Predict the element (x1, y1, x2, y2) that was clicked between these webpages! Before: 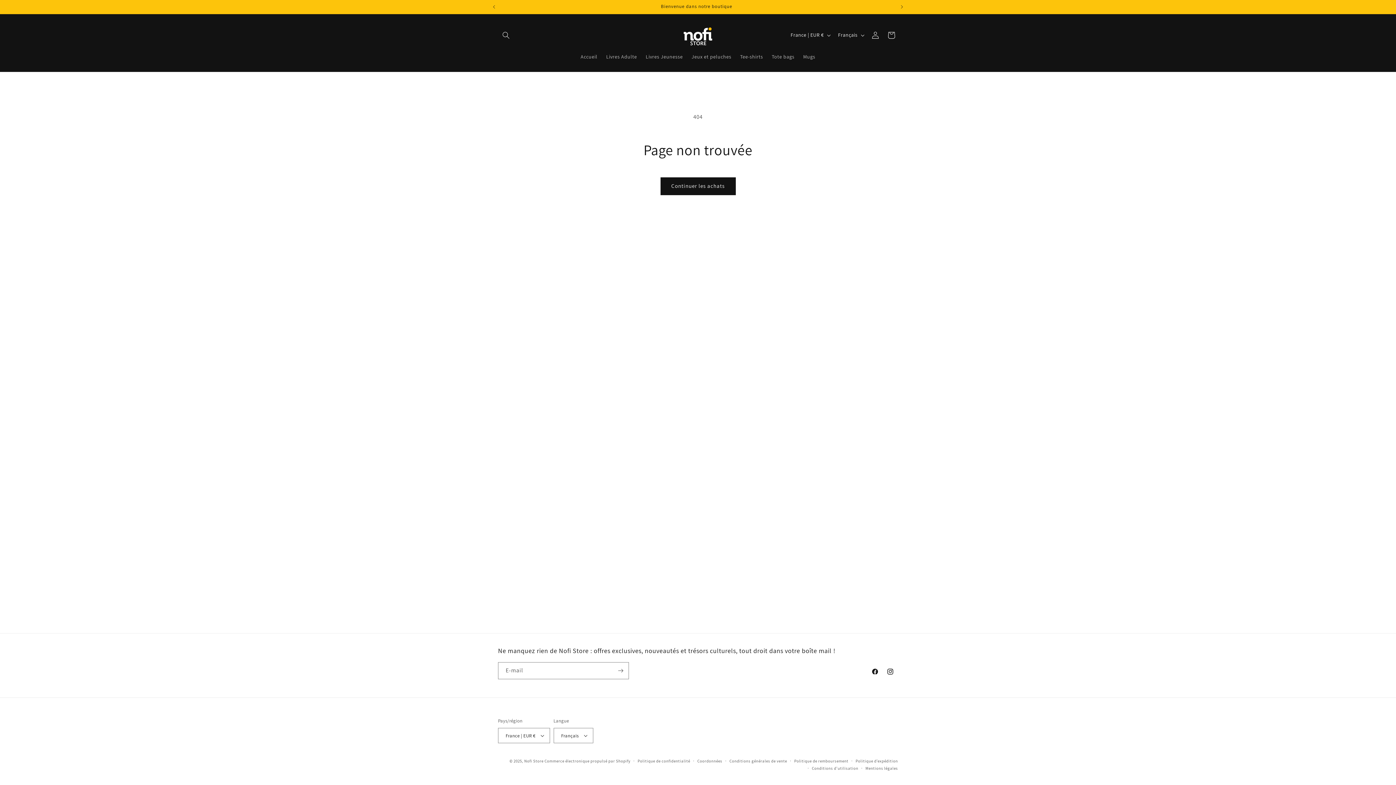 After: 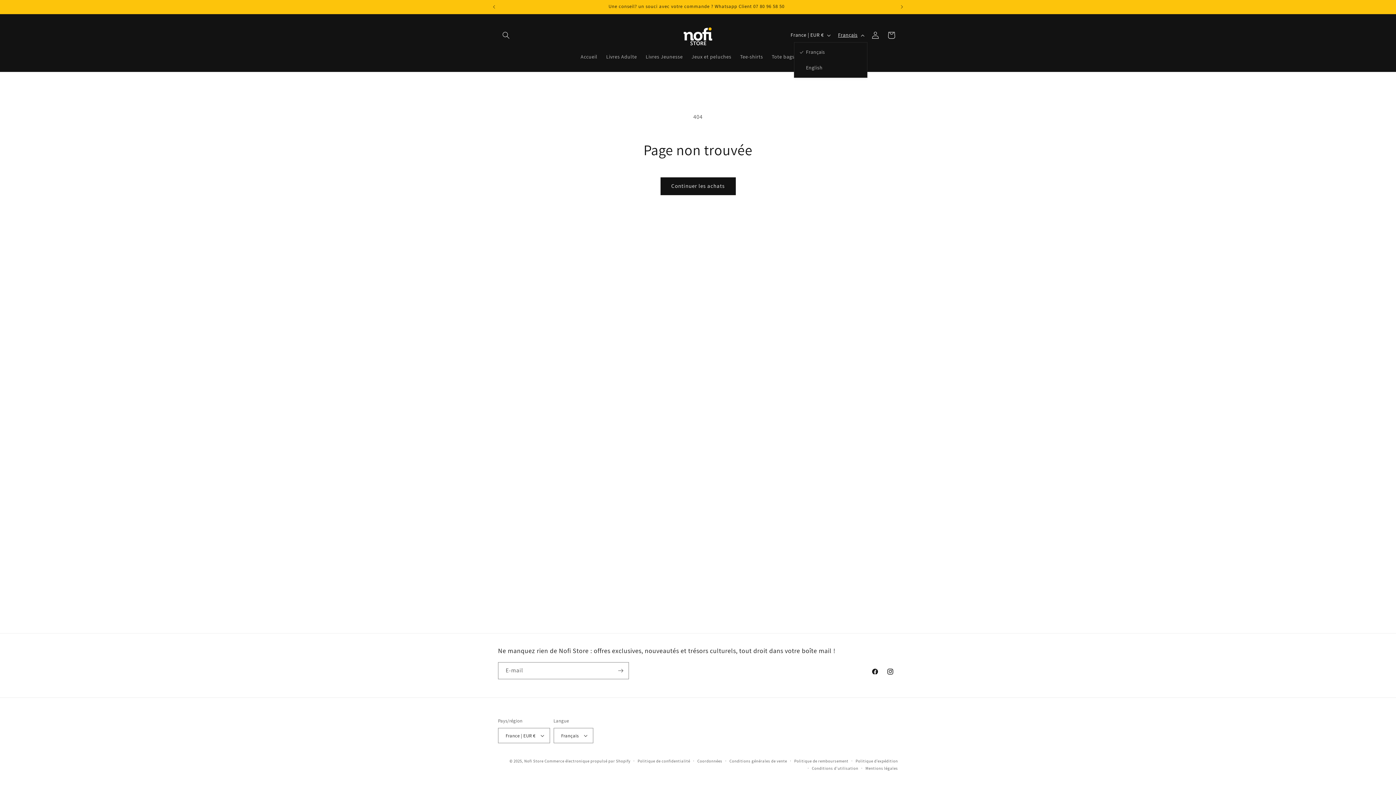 Action: bbox: (833, 28, 867, 42) label: Français